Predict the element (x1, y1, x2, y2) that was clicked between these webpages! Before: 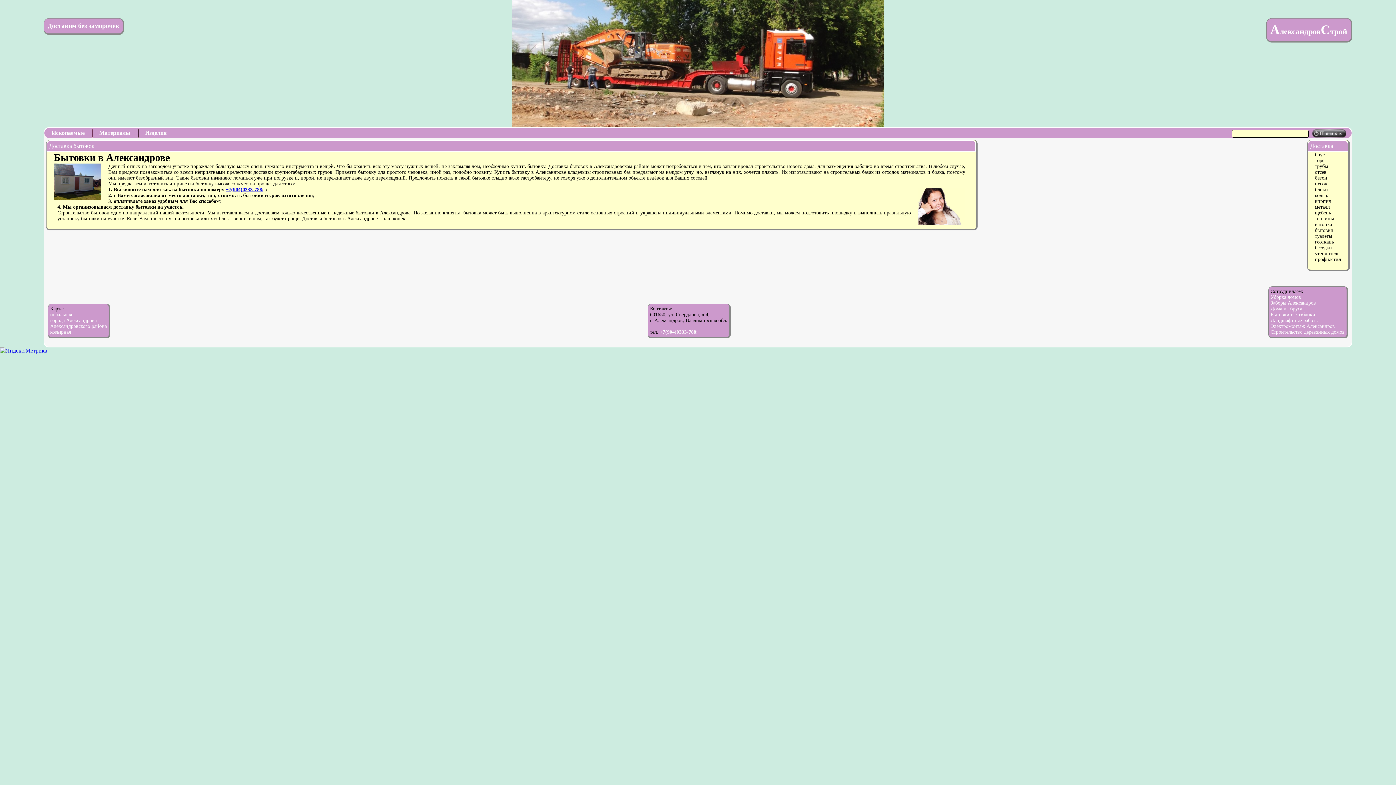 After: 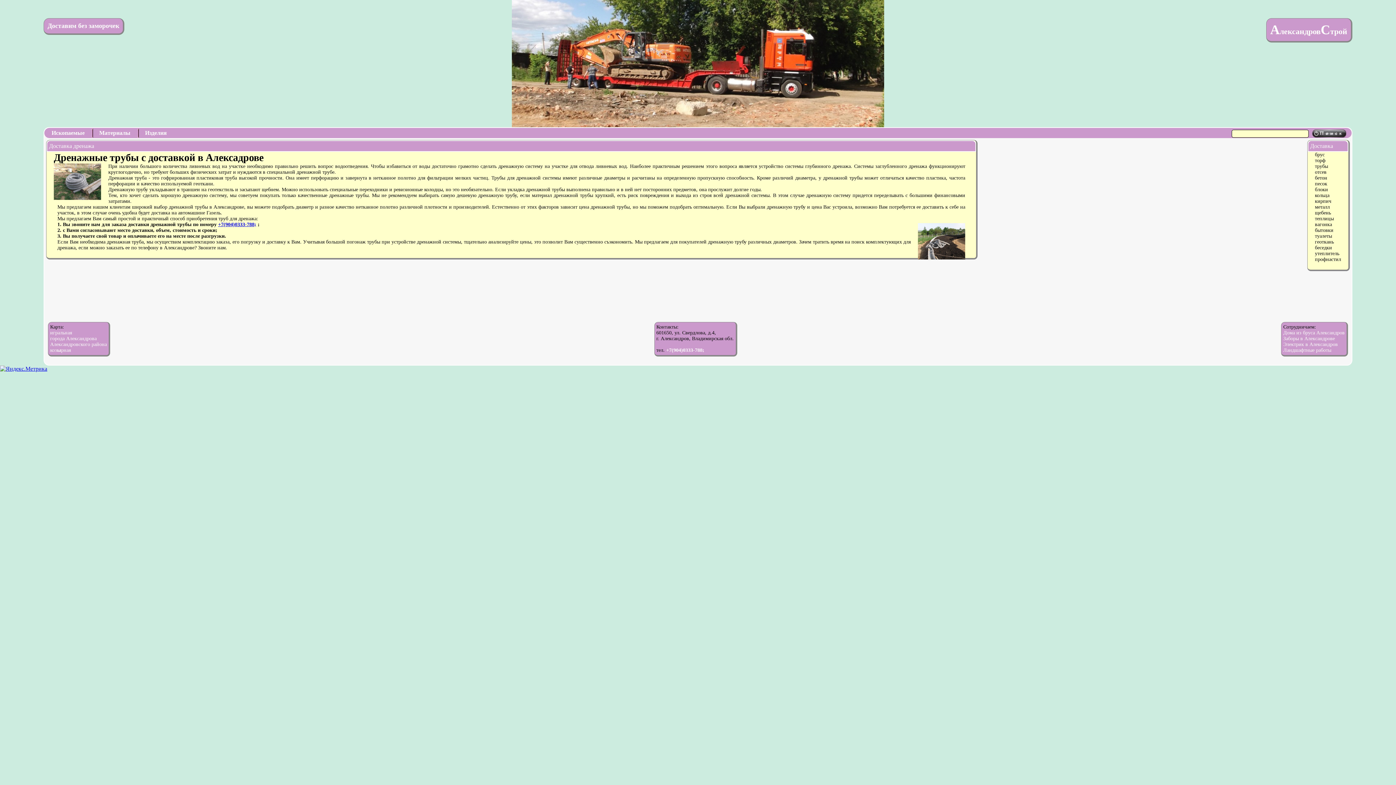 Action: label: трубы bbox: (1315, 163, 1328, 169)